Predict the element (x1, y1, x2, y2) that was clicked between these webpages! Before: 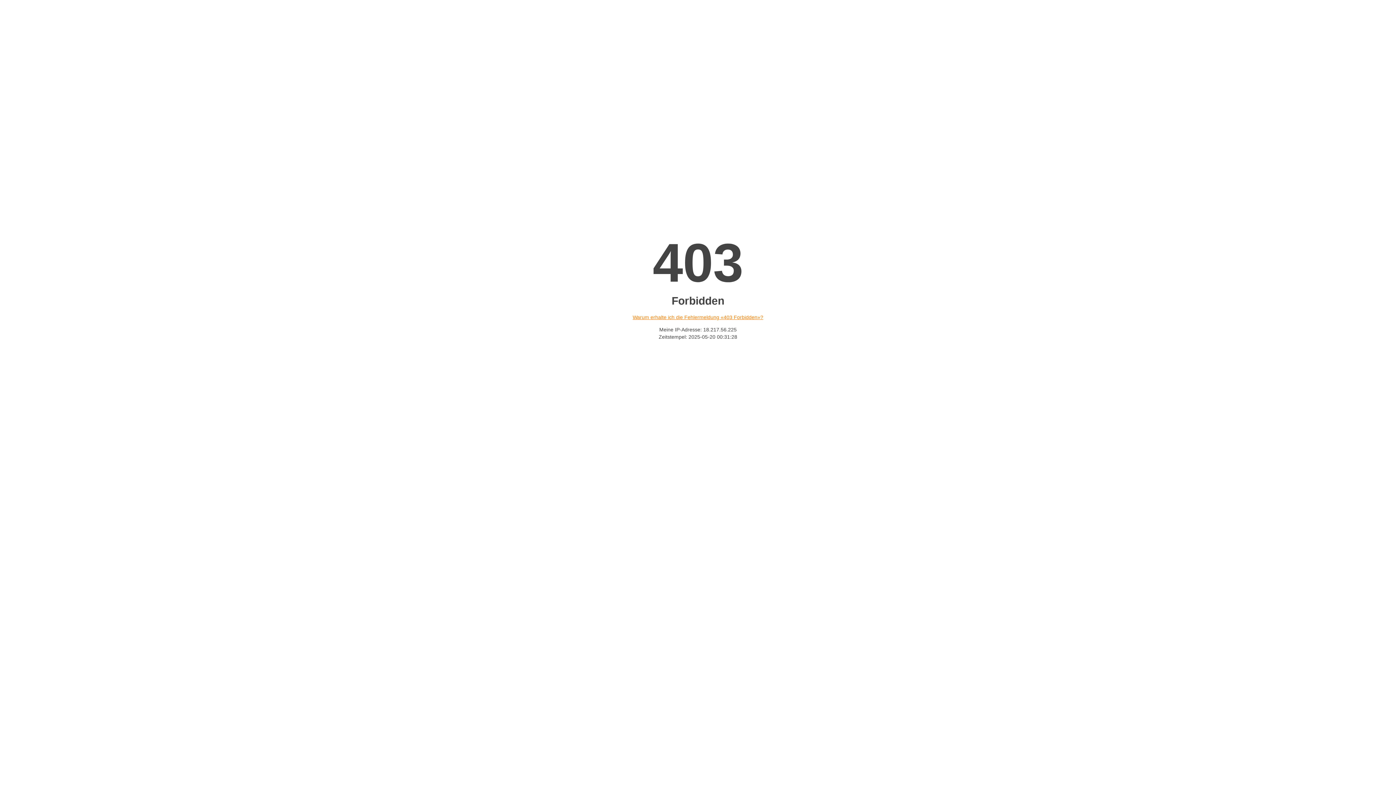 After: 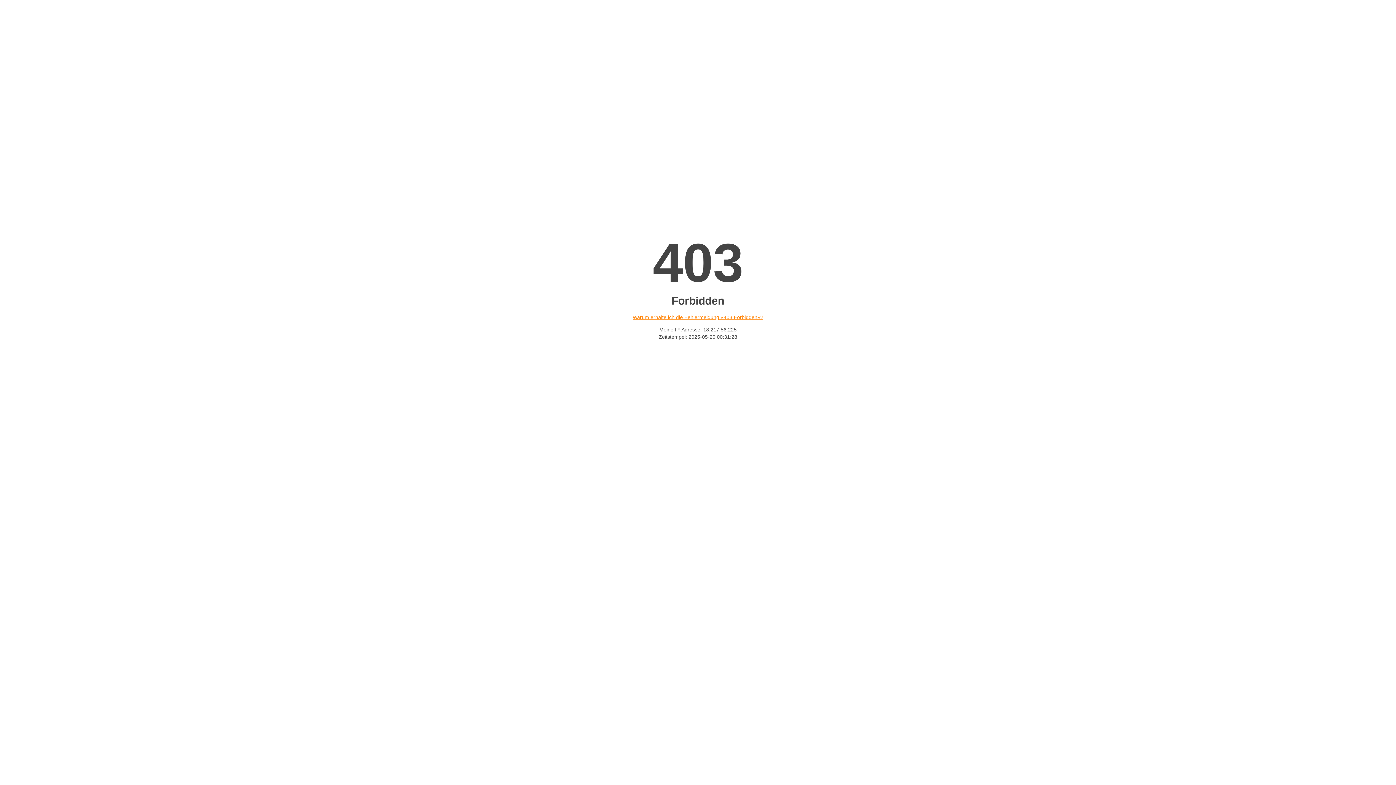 Action: label: Warum erhalte ich die Fehlermeldung «403 Forbidden»? bbox: (632, 314, 763, 320)